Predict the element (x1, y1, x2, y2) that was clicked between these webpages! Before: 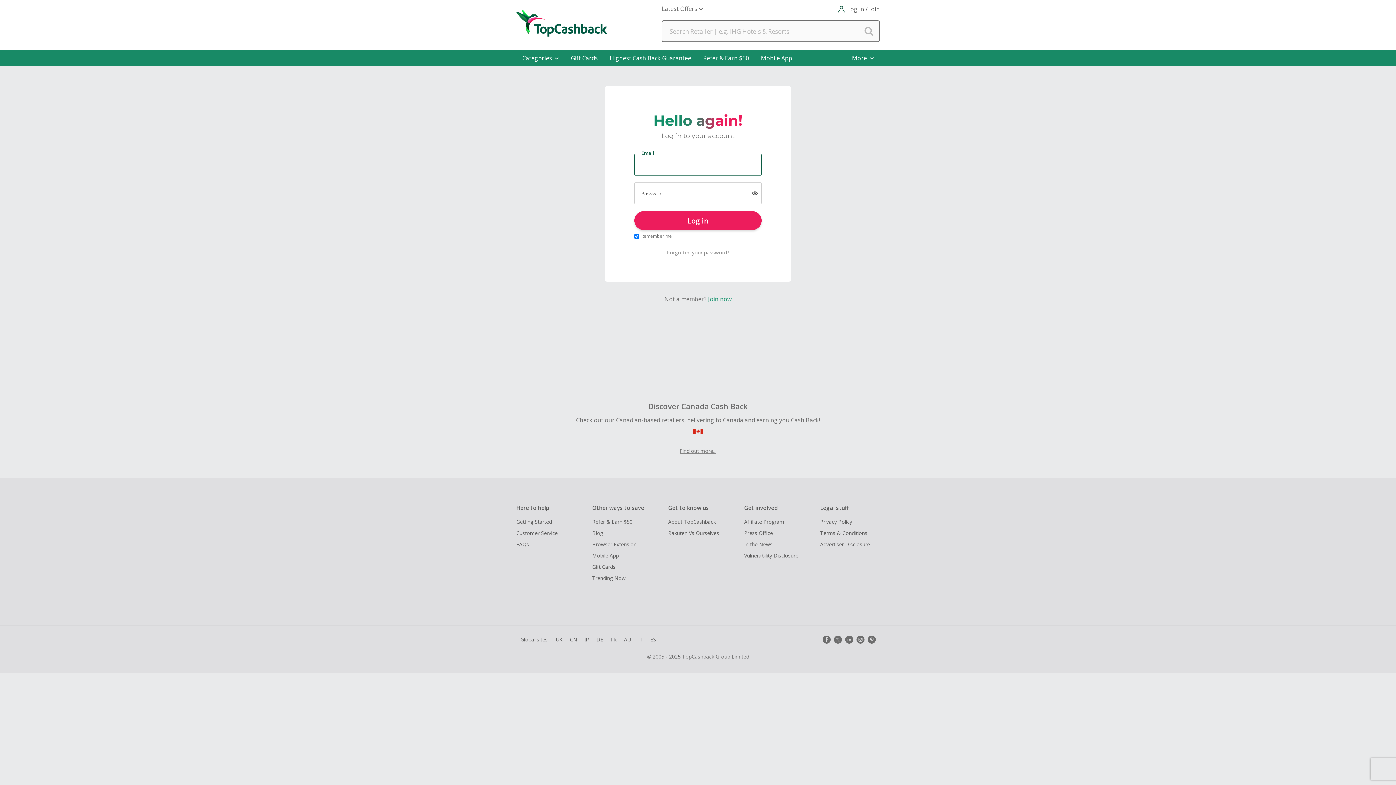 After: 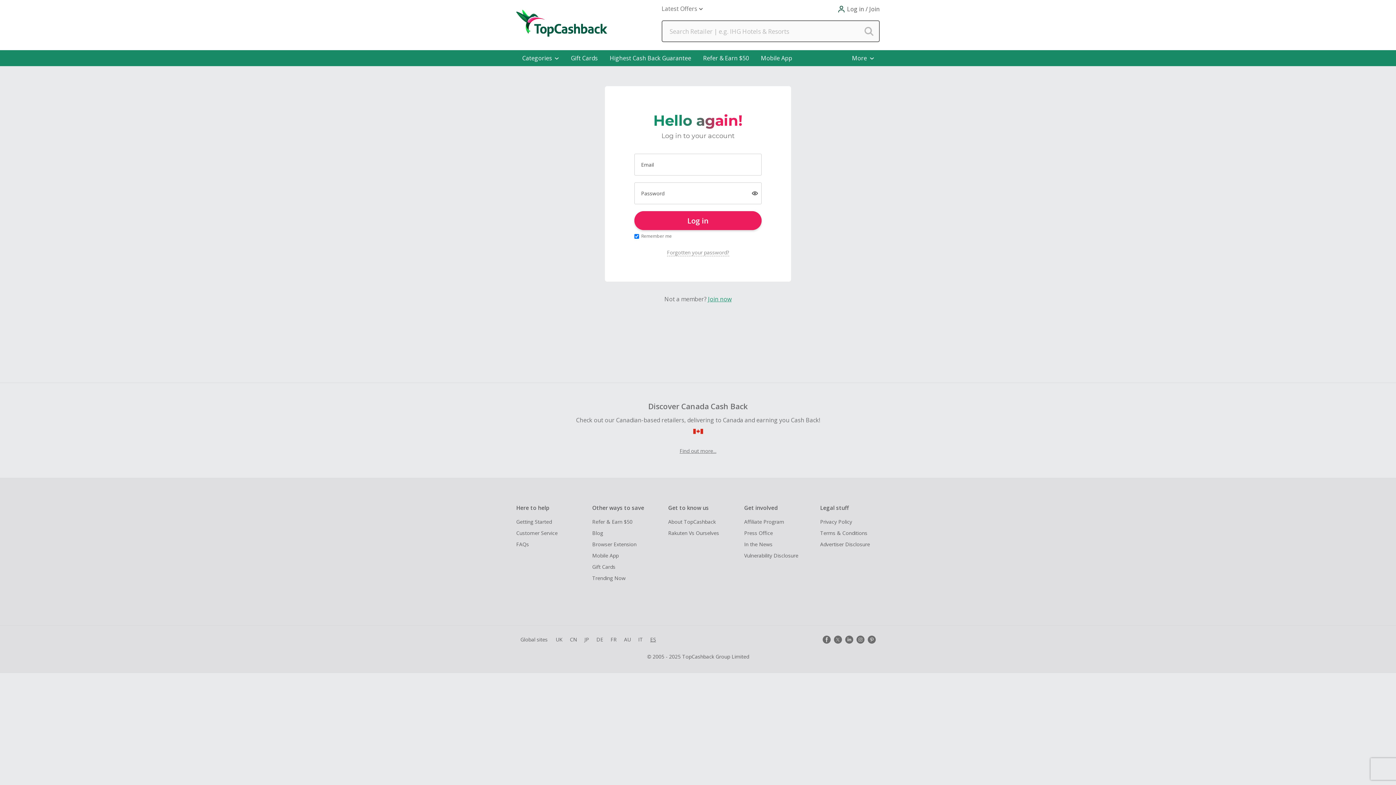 Action: bbox: (647, 633, 659, 646) label: ES